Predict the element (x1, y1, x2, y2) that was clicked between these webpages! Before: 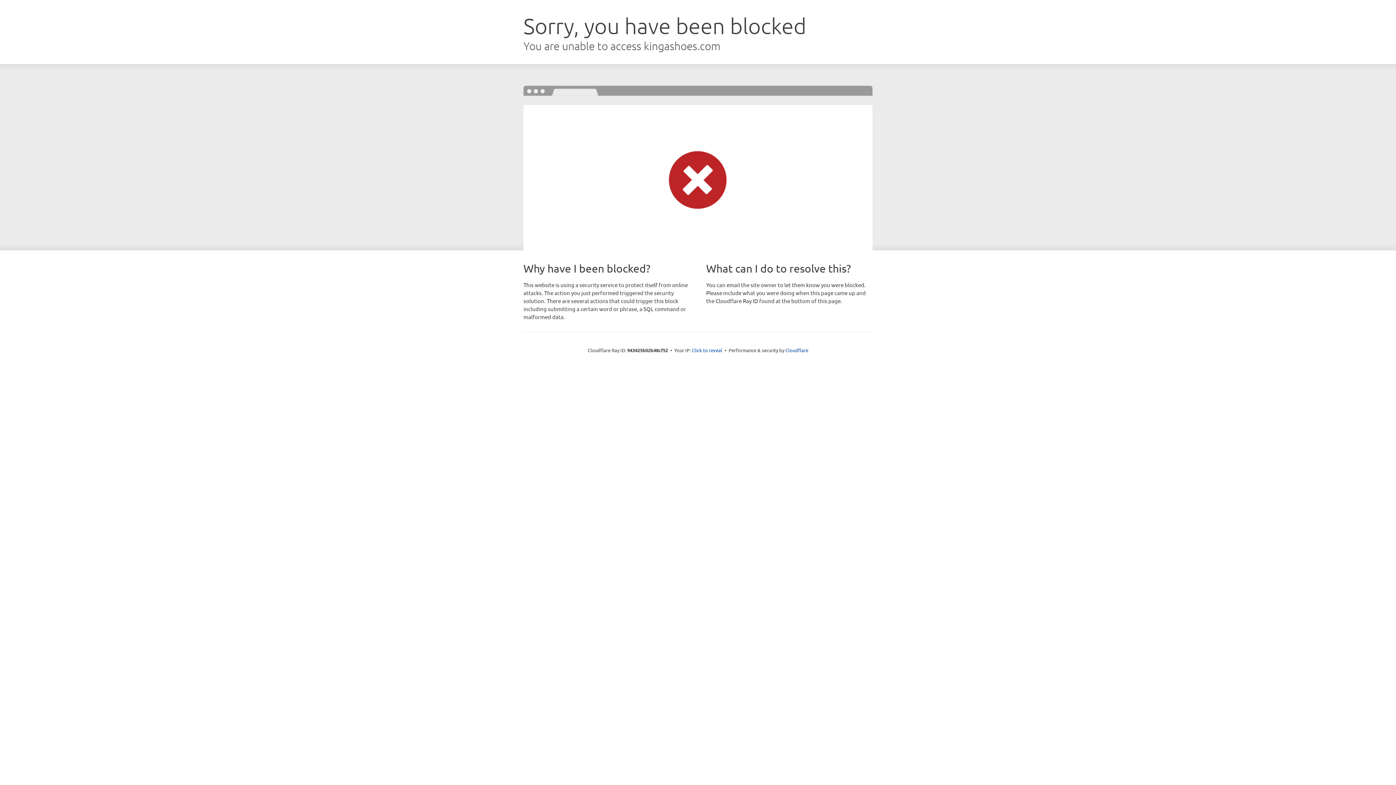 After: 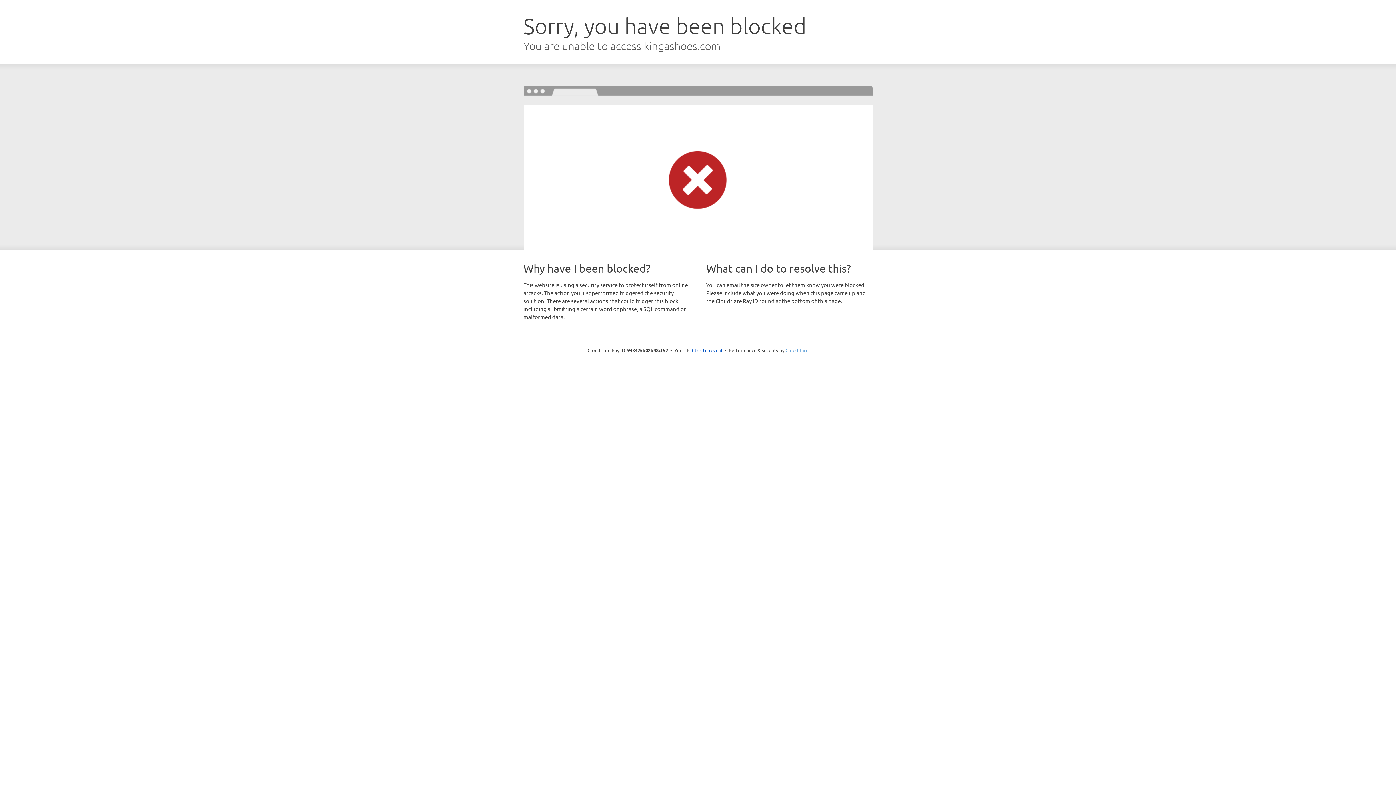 Action: bbox: (785, 347, 808, 353) label: Cloudflare